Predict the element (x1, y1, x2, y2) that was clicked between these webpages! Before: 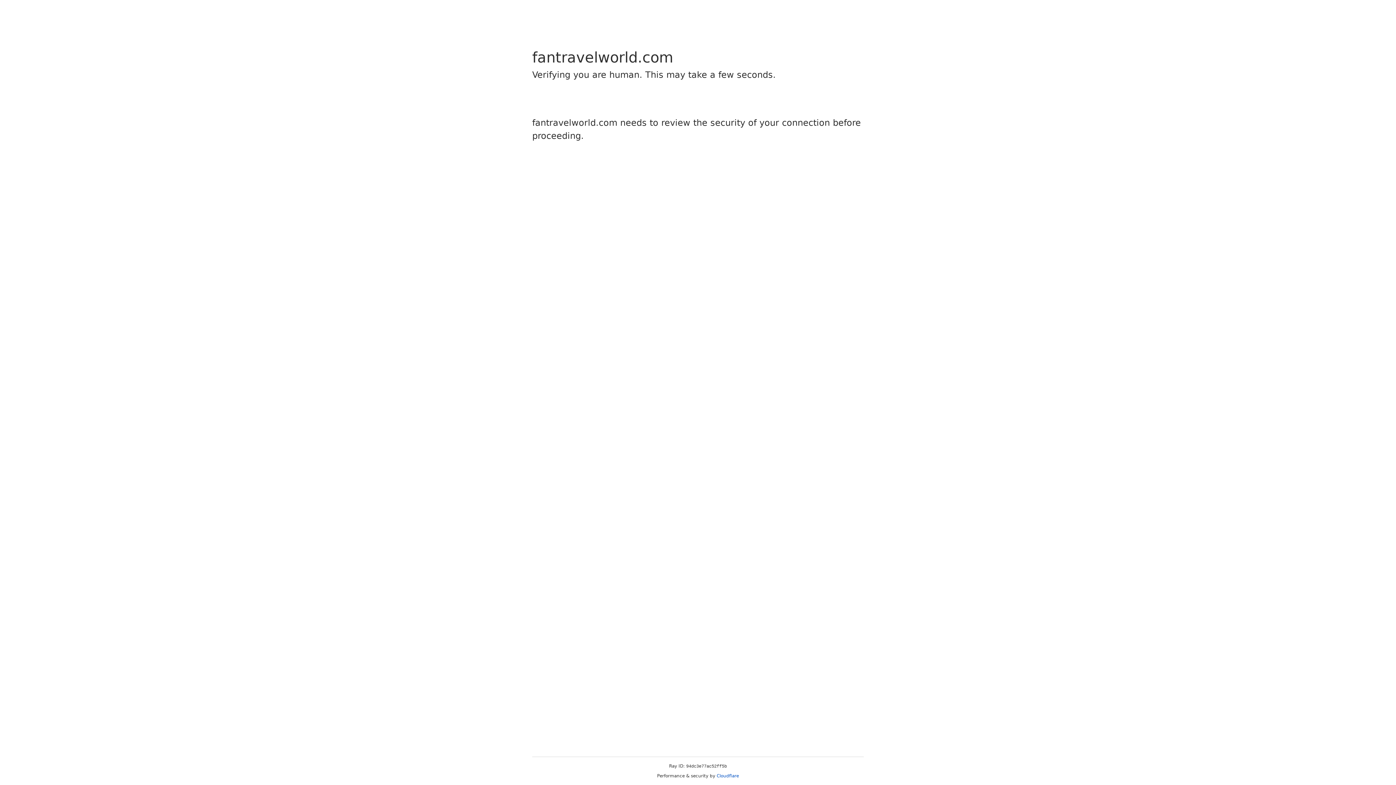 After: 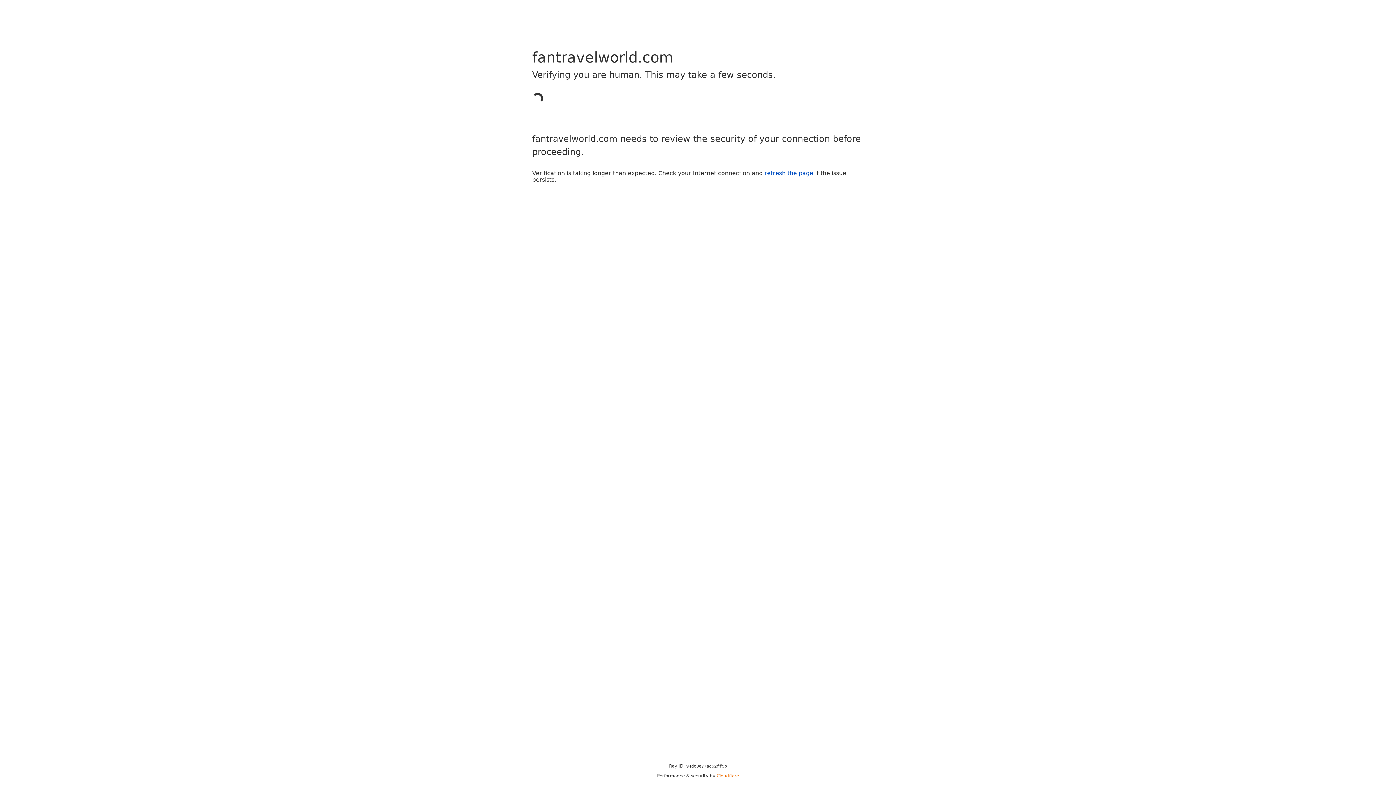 Action: bbox: (716, 773, 739, 778) label: Cloudflare